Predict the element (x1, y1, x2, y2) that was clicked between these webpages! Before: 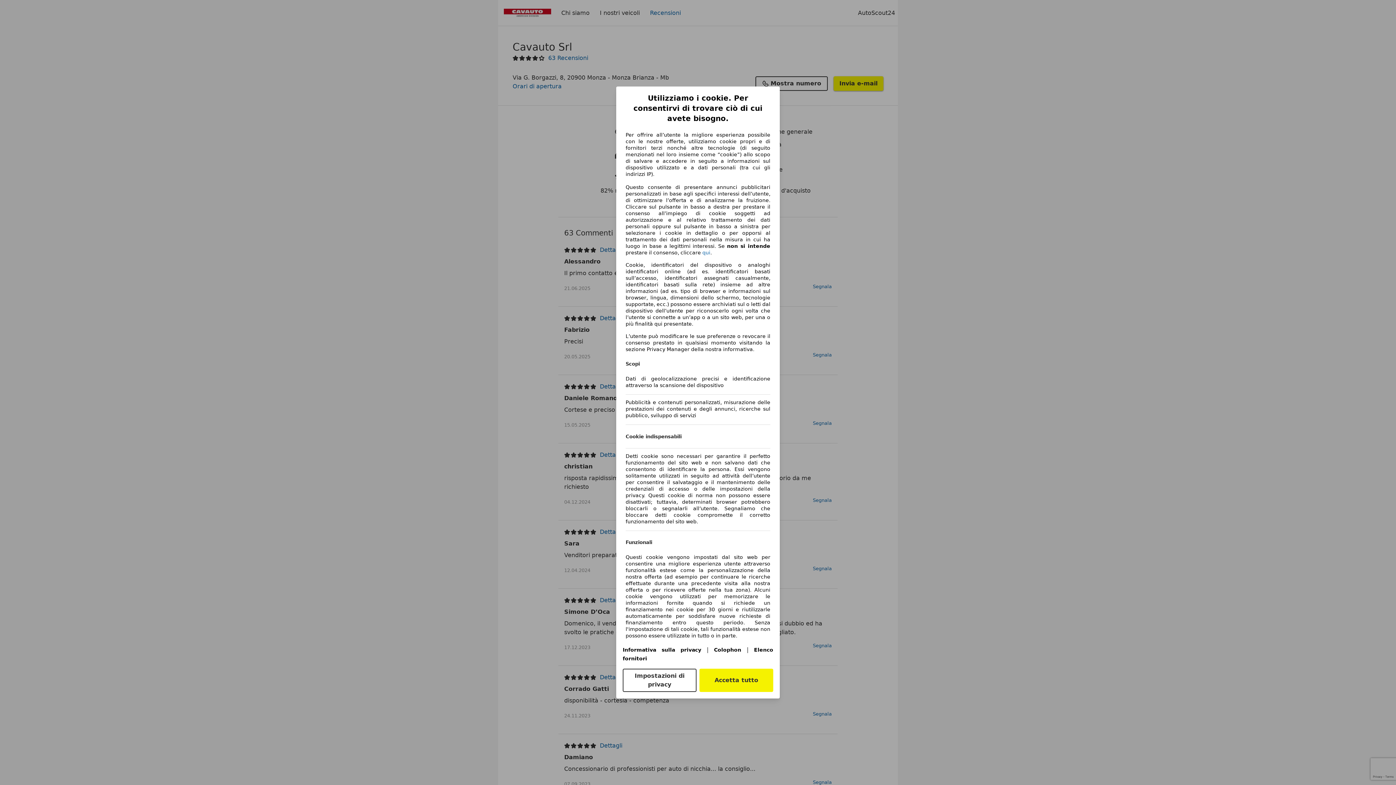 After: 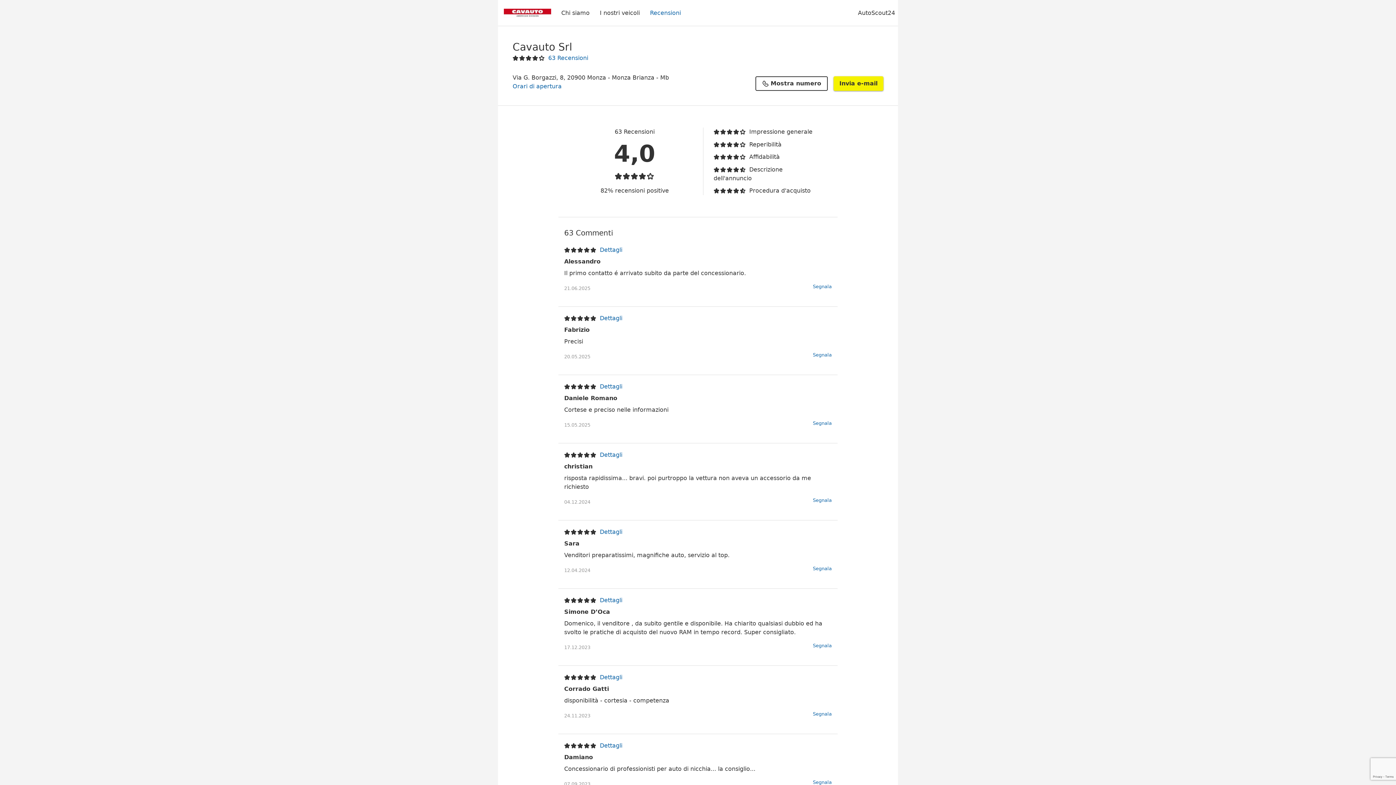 Action: label: Accetta tutto bbox: (699, 669, 773, 692)